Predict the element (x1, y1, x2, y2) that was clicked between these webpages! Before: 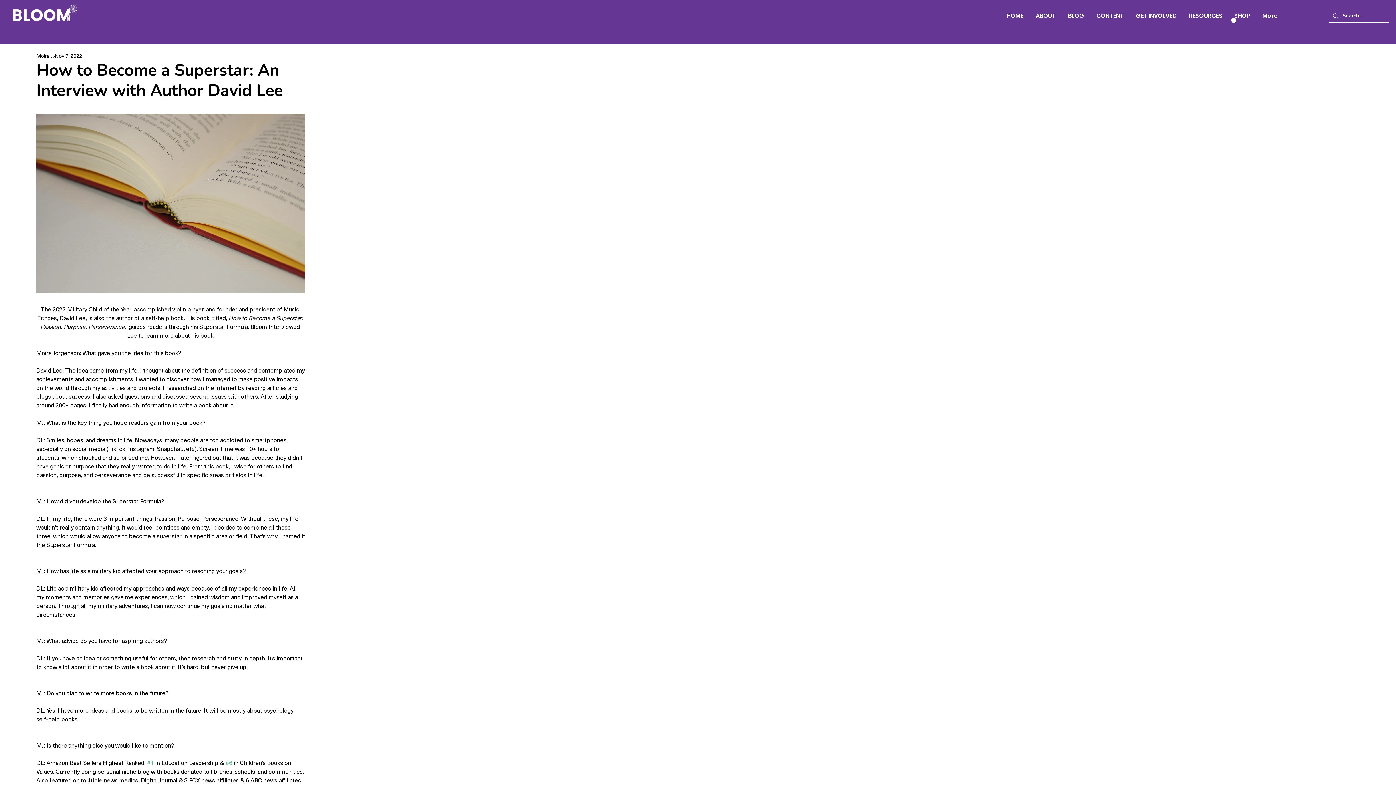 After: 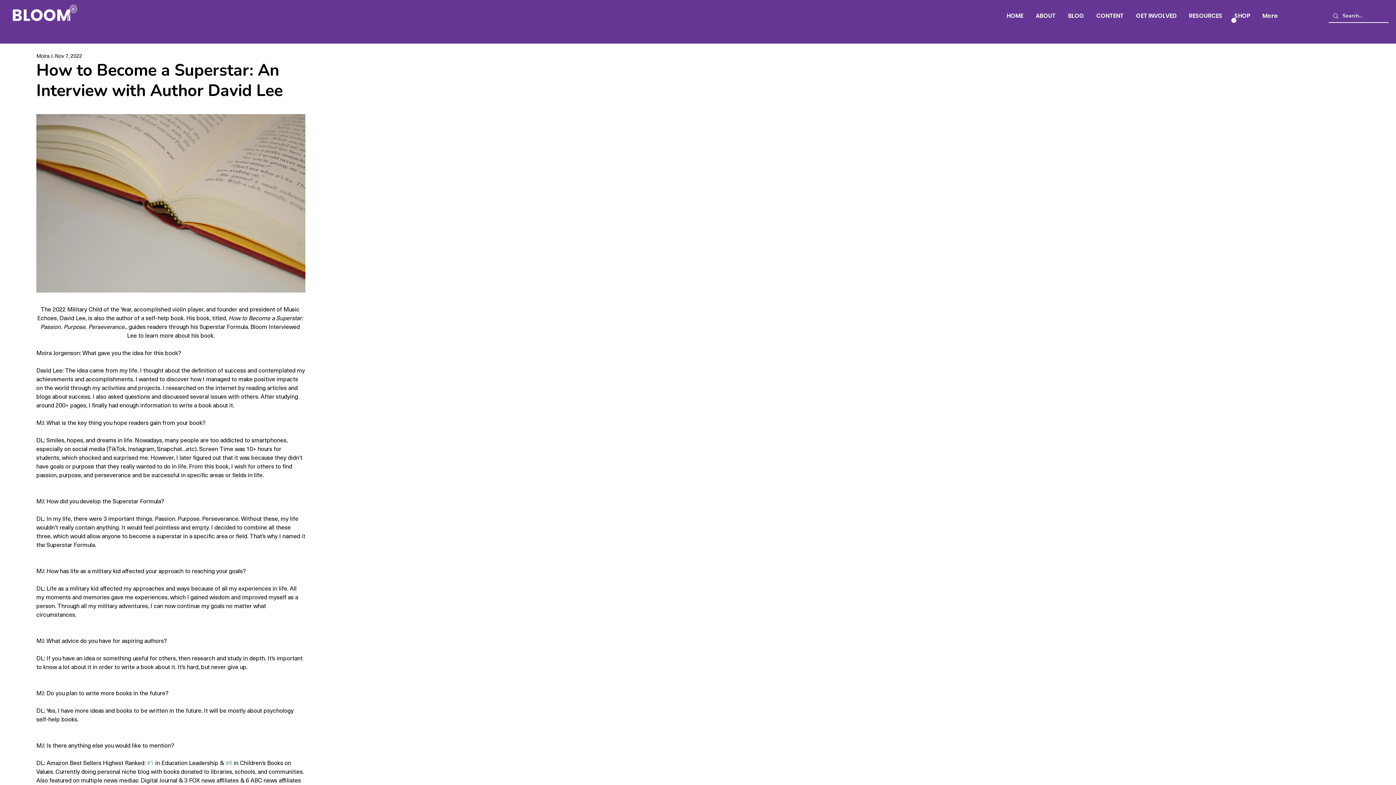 Action: label: RESOURCES bbox: (1183, 6, 1228, 25)